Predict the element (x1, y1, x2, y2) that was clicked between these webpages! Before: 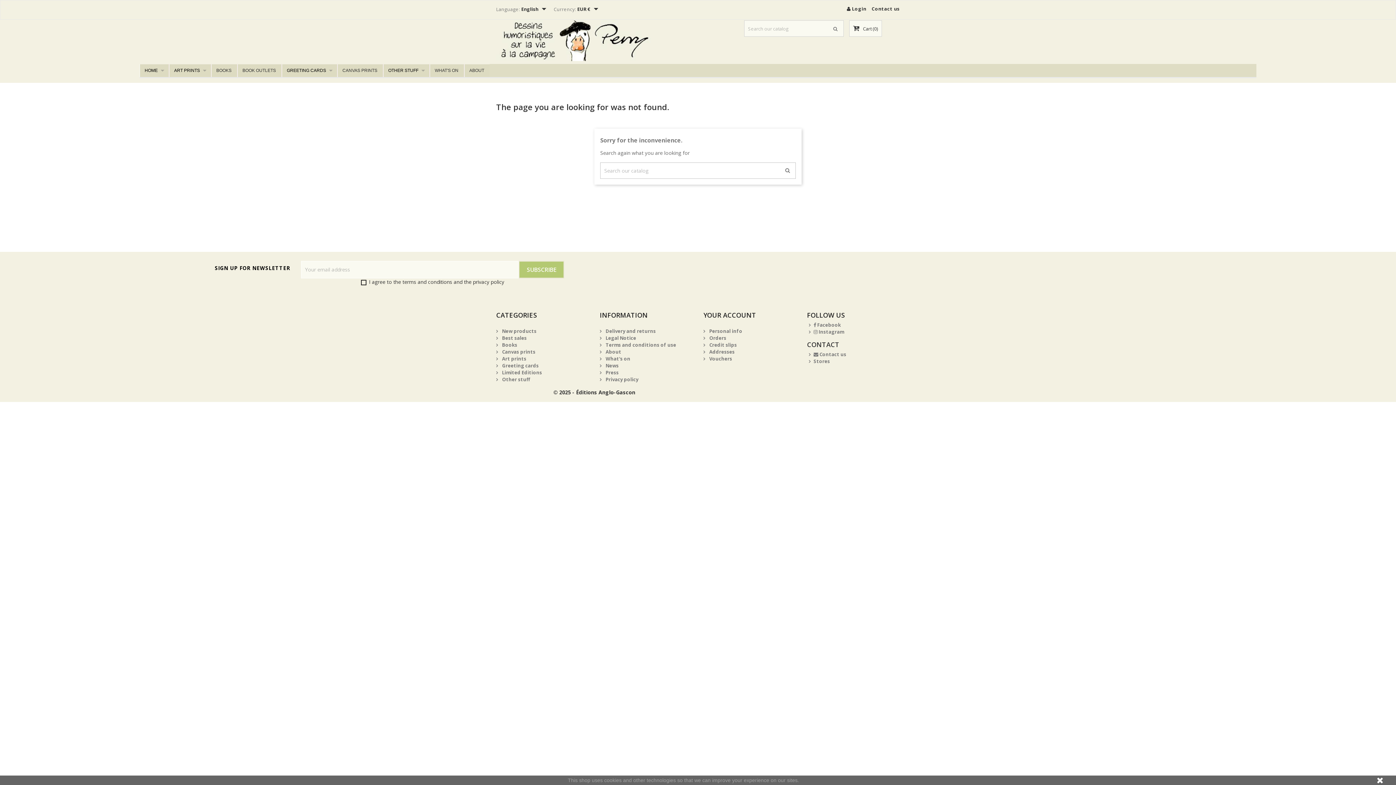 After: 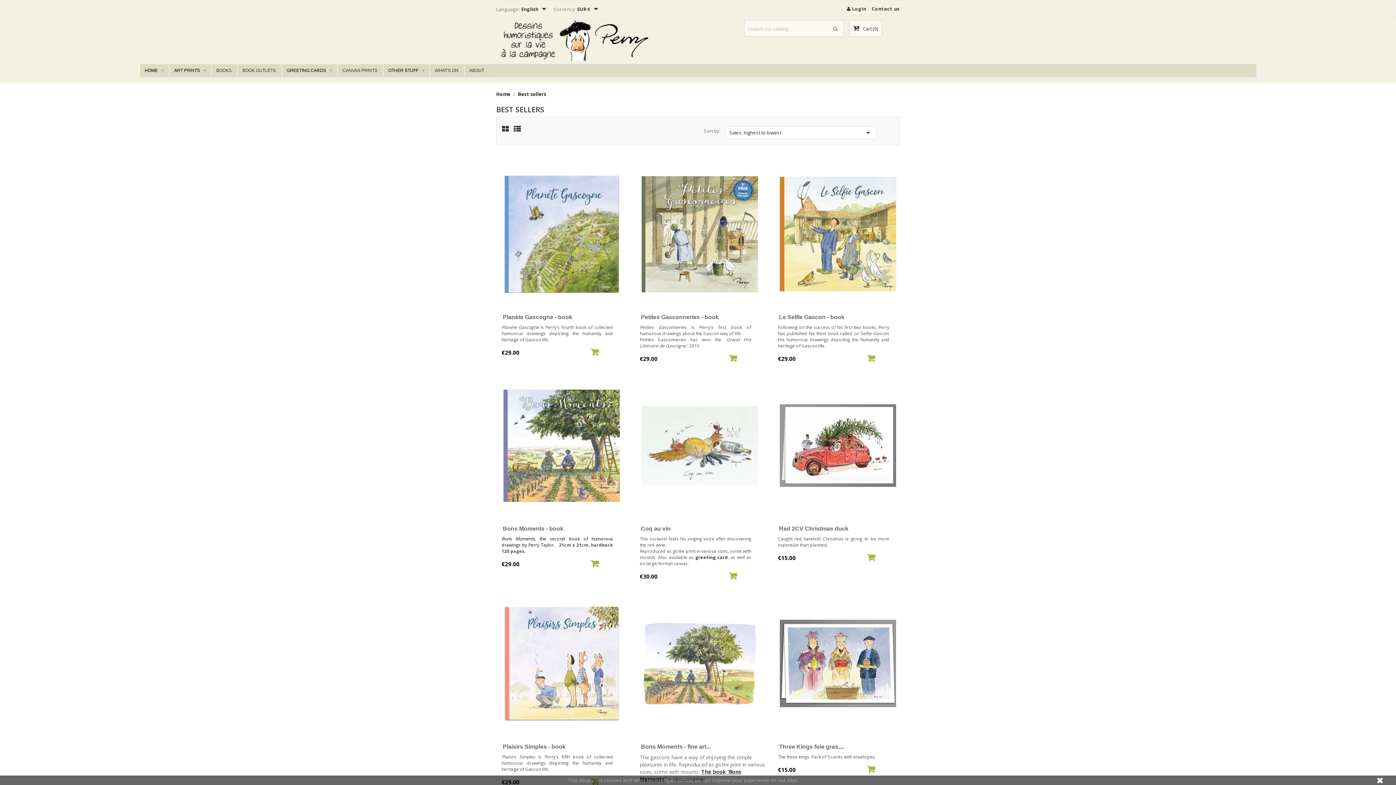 Action: label:  Best sales bbox: (496, 334, 526, 341)